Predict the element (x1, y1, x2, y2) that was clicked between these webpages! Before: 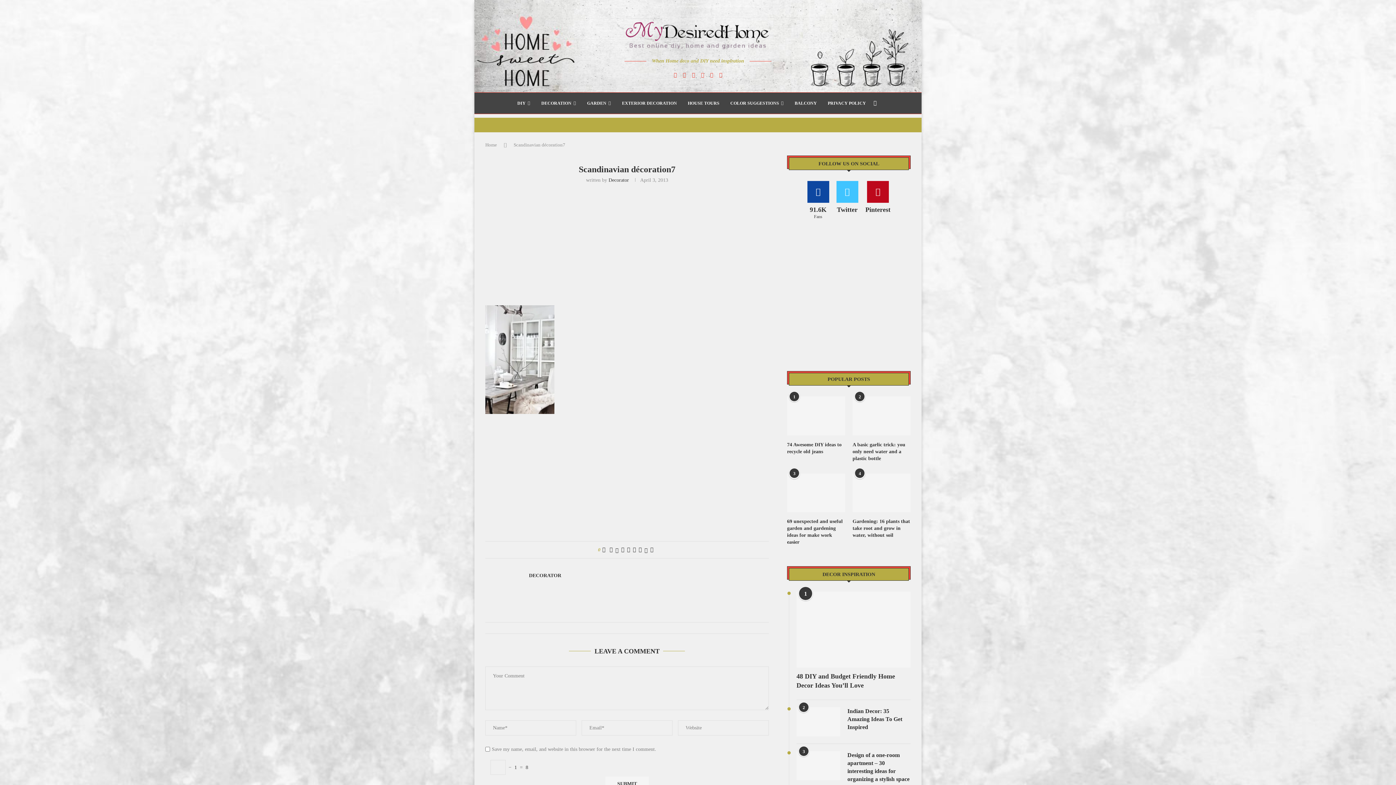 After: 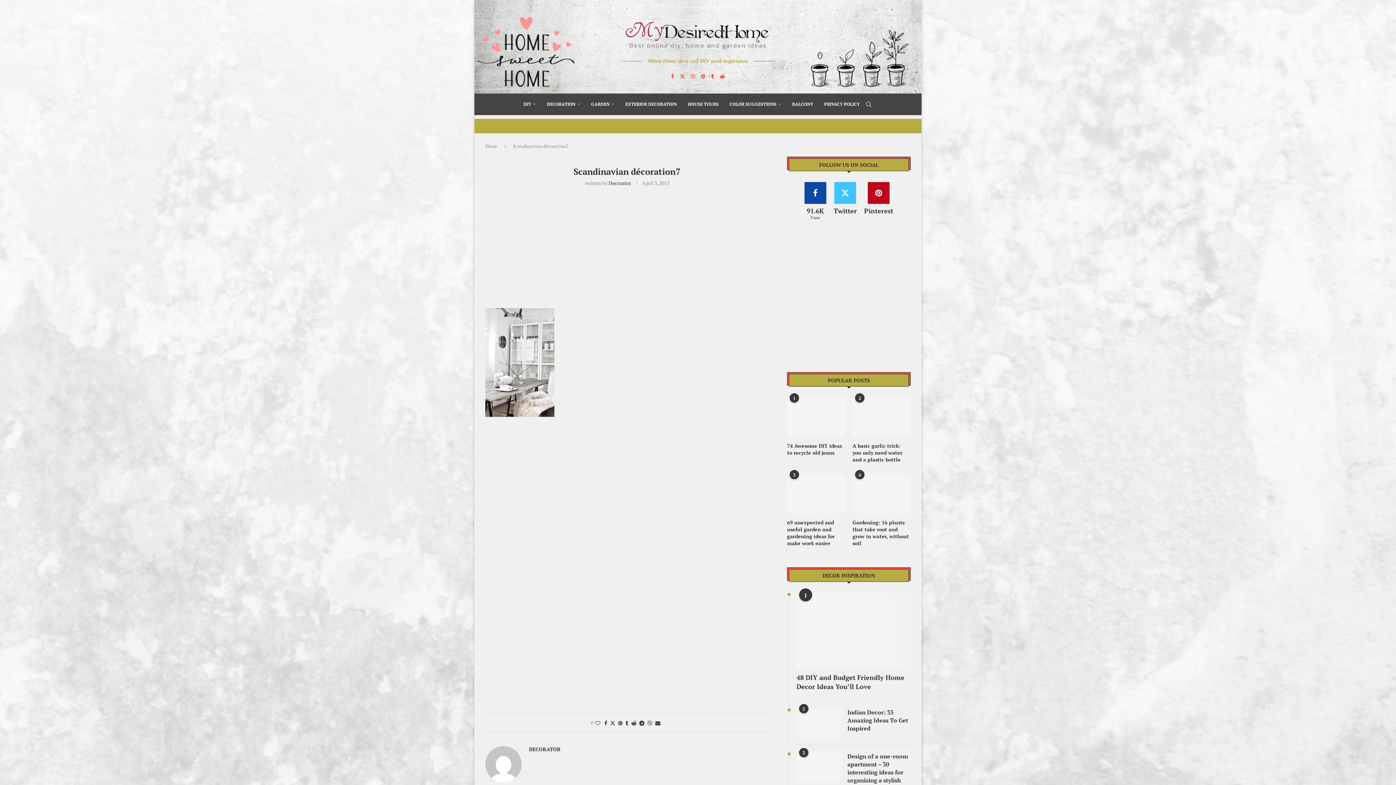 Action: label: Share via Email bbox: (650, 547, 653, 553)